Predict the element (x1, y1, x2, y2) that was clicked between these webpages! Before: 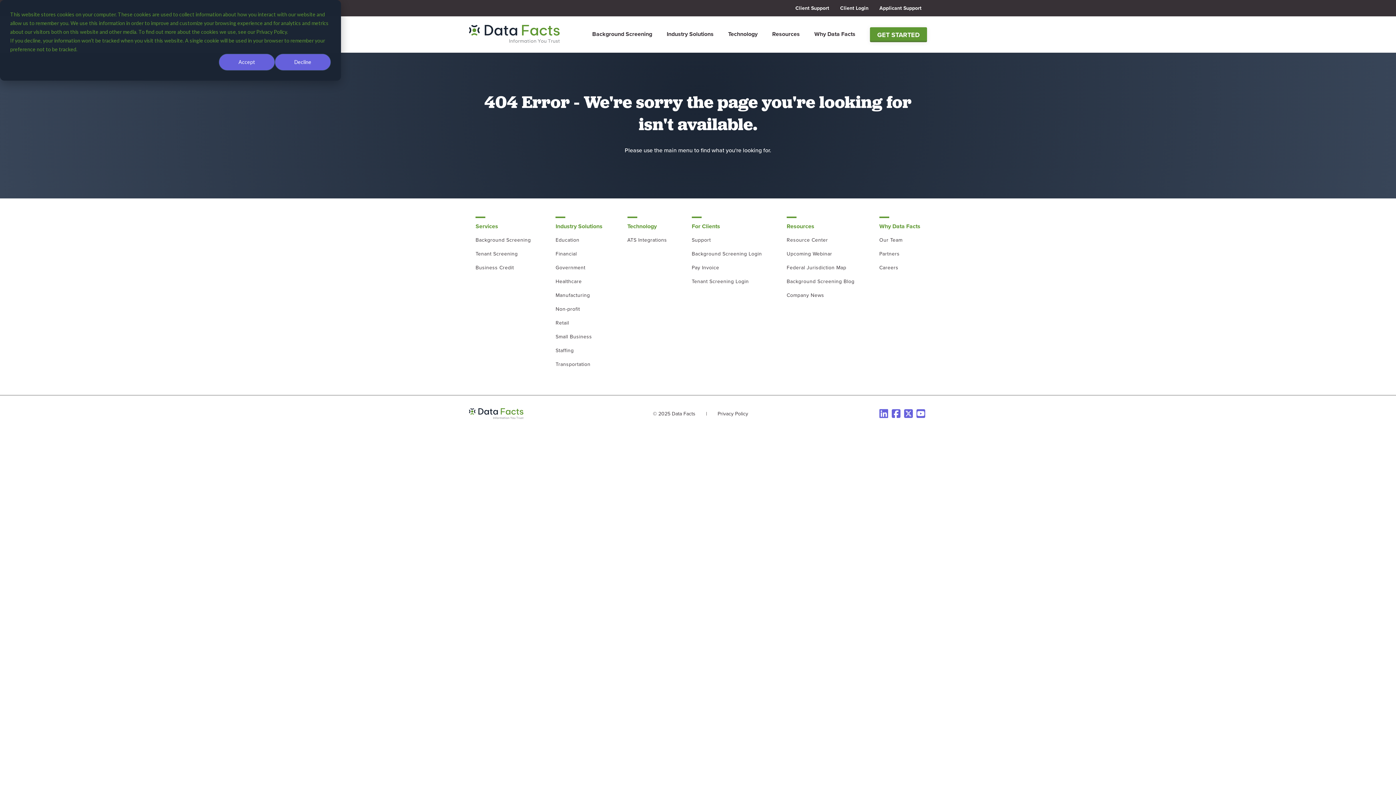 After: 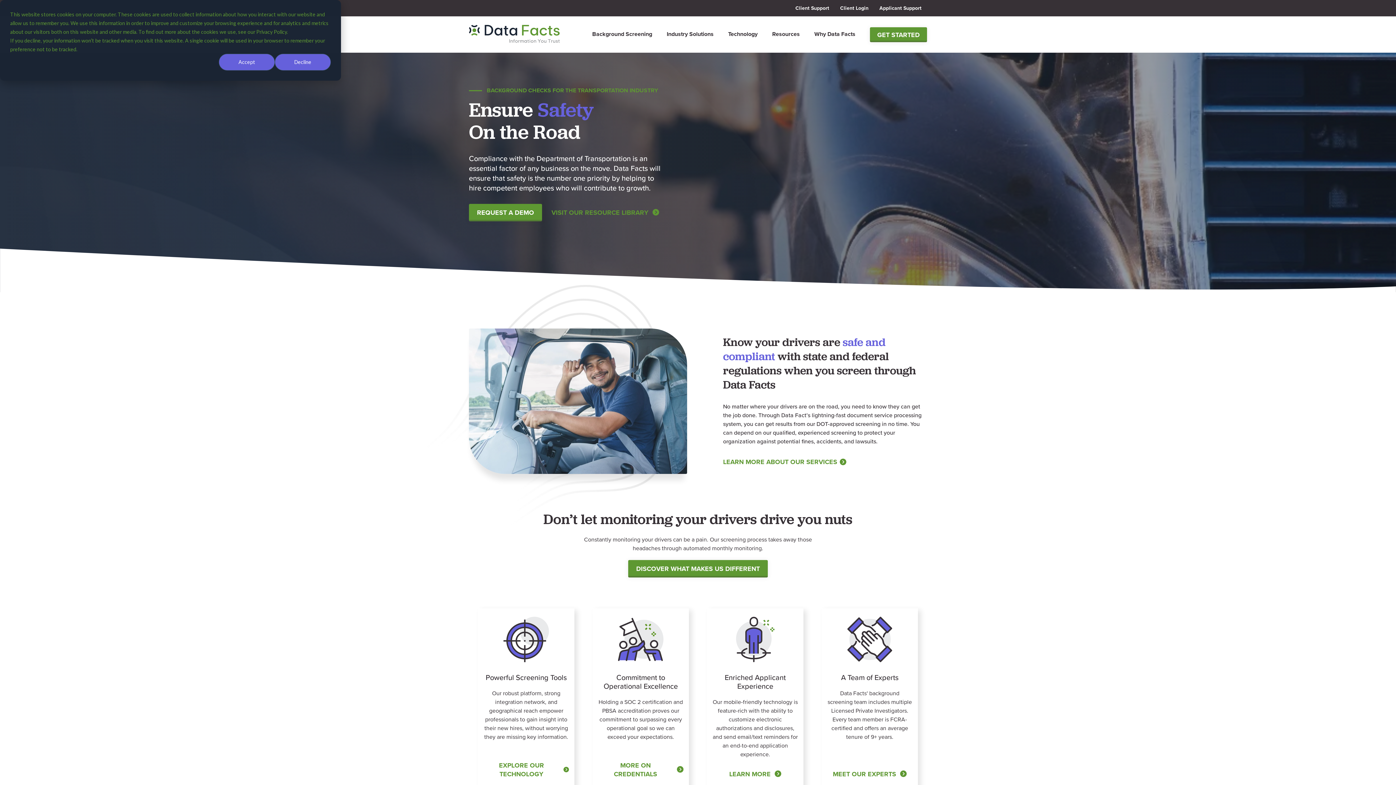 Action: bbox: (555, 357, 602, 371) label: Transportation